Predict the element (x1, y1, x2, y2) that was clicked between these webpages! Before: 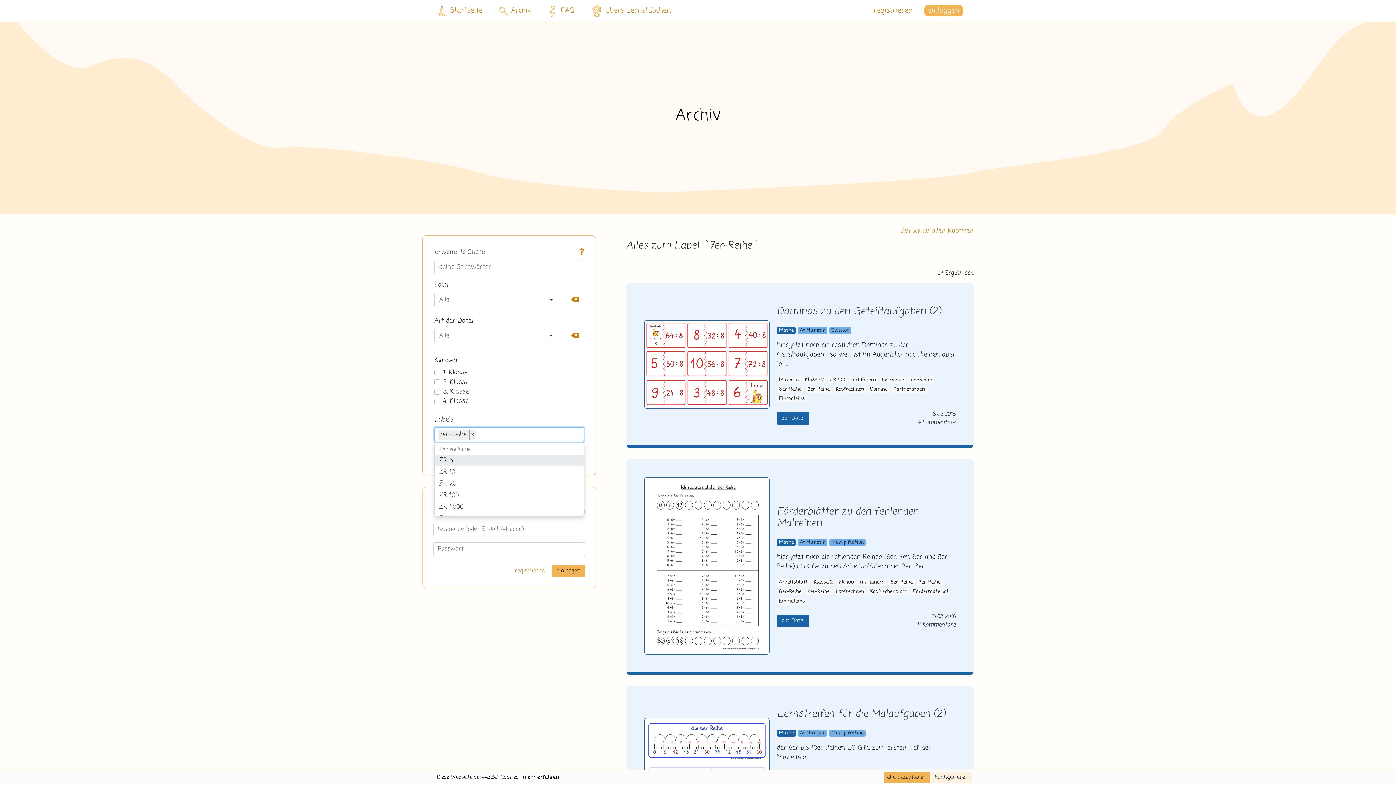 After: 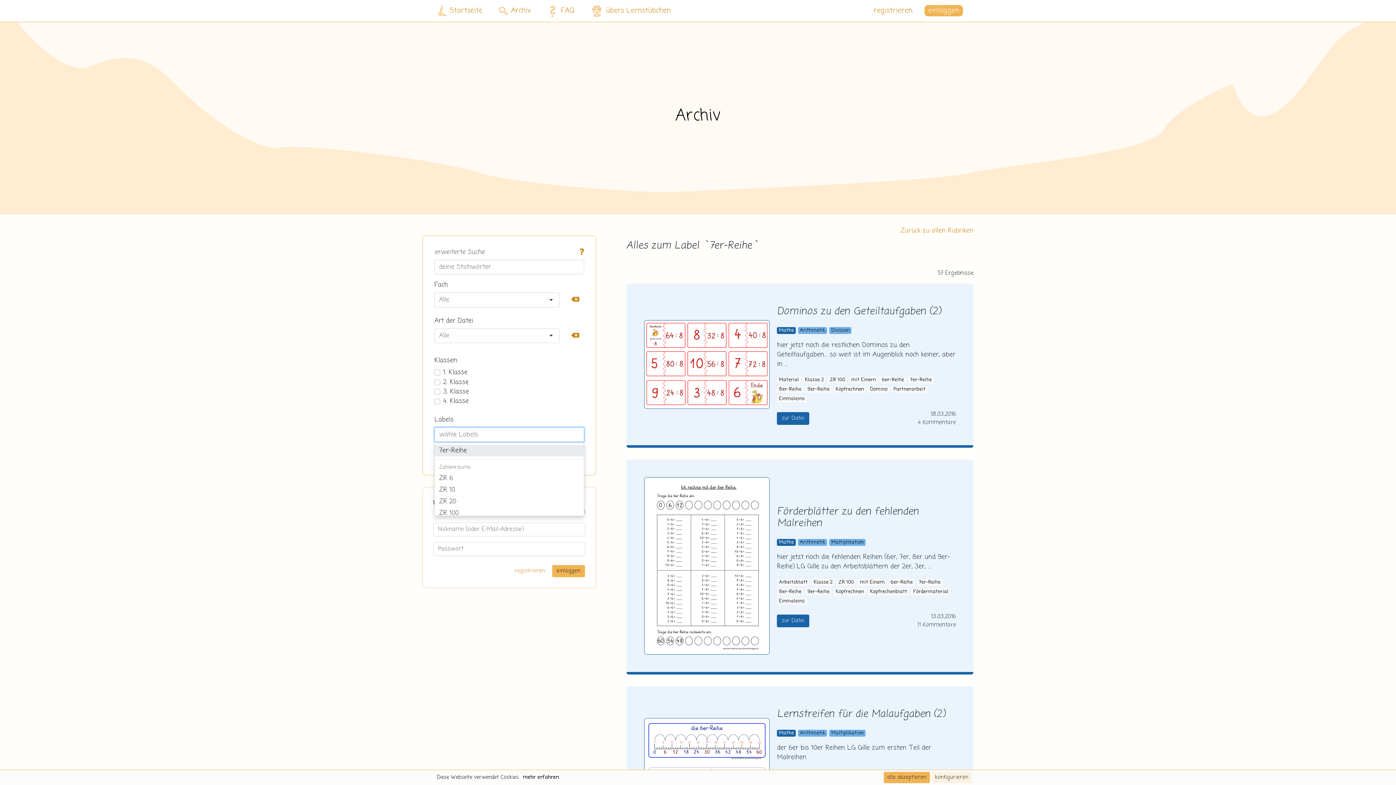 Action: bbox: (469, 429, 475, 439) label: ×